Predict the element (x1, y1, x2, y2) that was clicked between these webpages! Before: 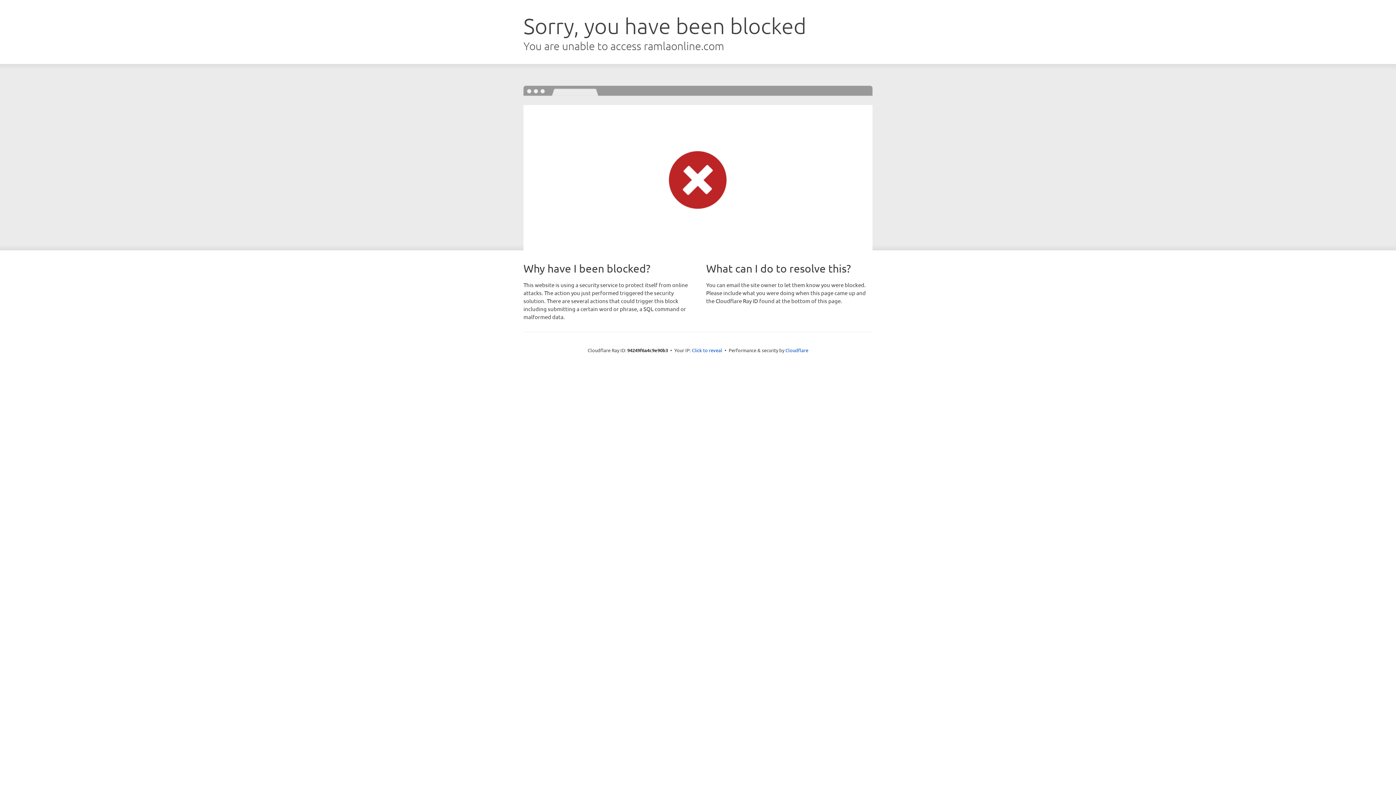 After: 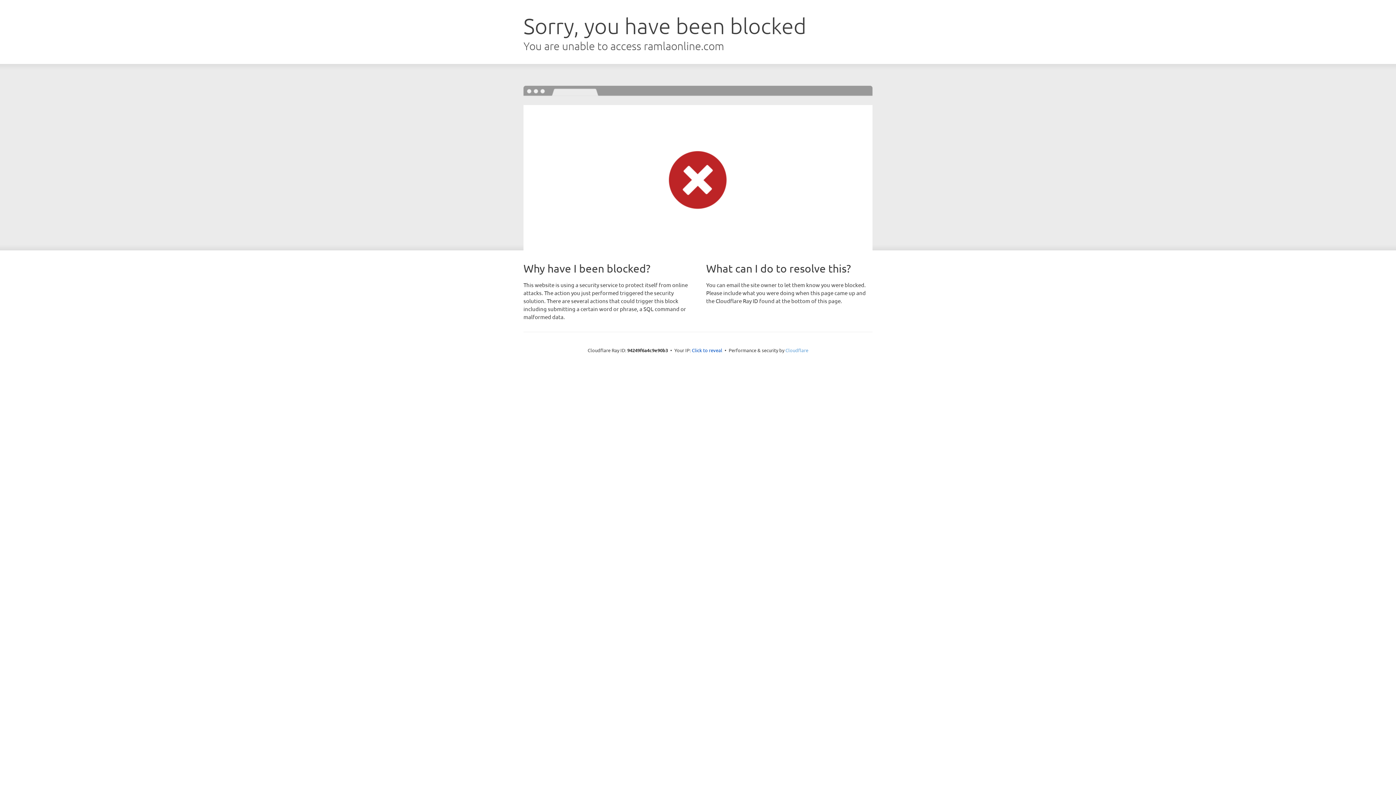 Action: label: Cloudflare bbox: (785, 347, 808, 353)